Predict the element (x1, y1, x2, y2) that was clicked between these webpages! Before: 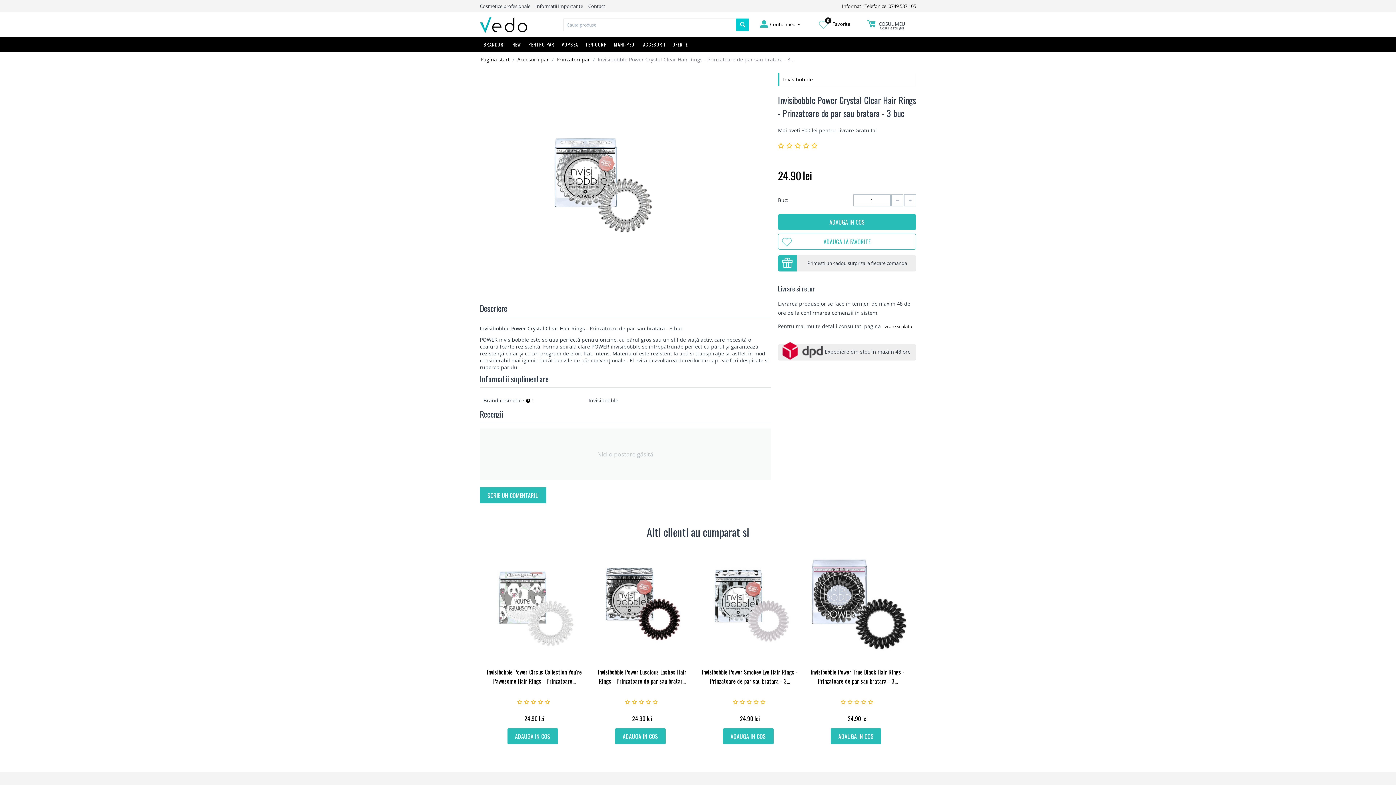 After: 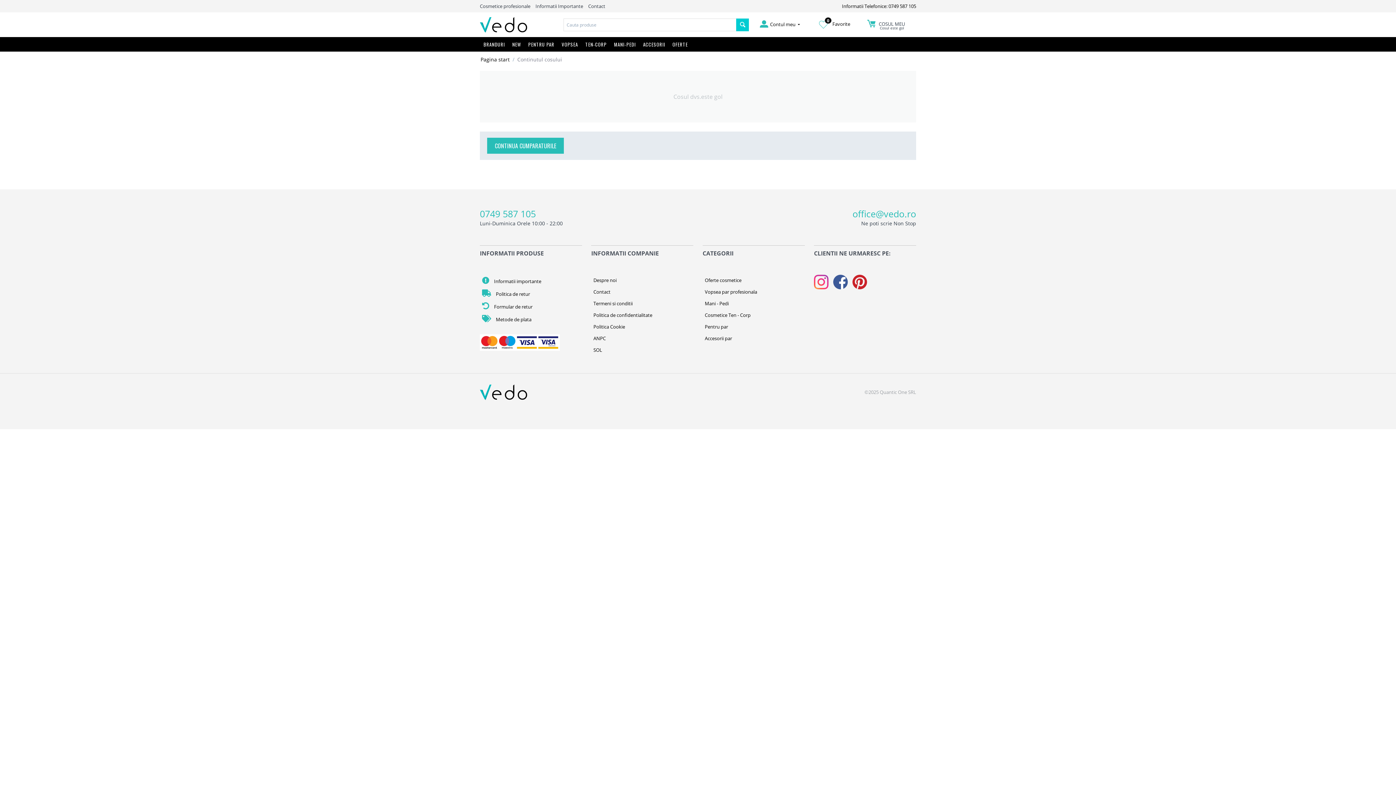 Action: label: COSUL MEU
Cosul este gol bbox: (880, 24, 906, 30)